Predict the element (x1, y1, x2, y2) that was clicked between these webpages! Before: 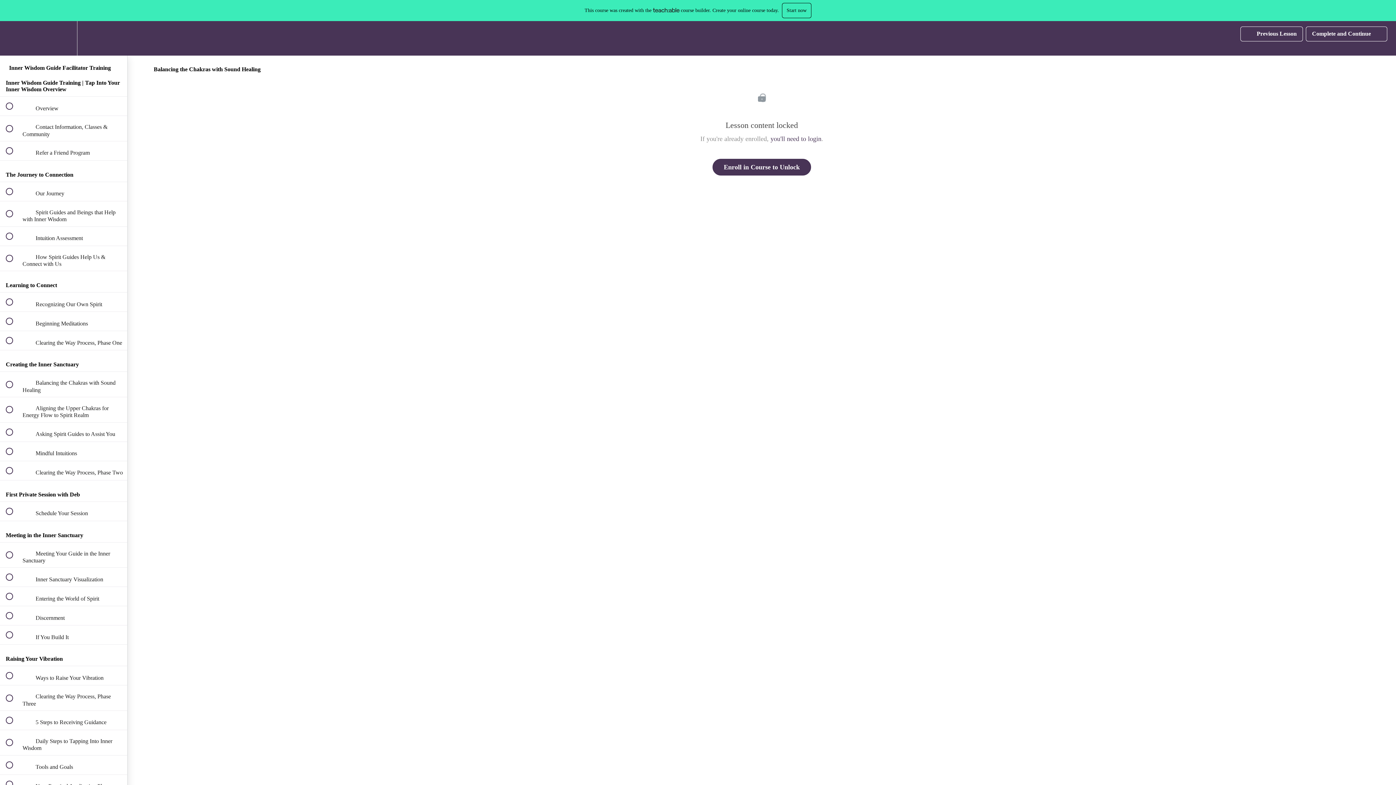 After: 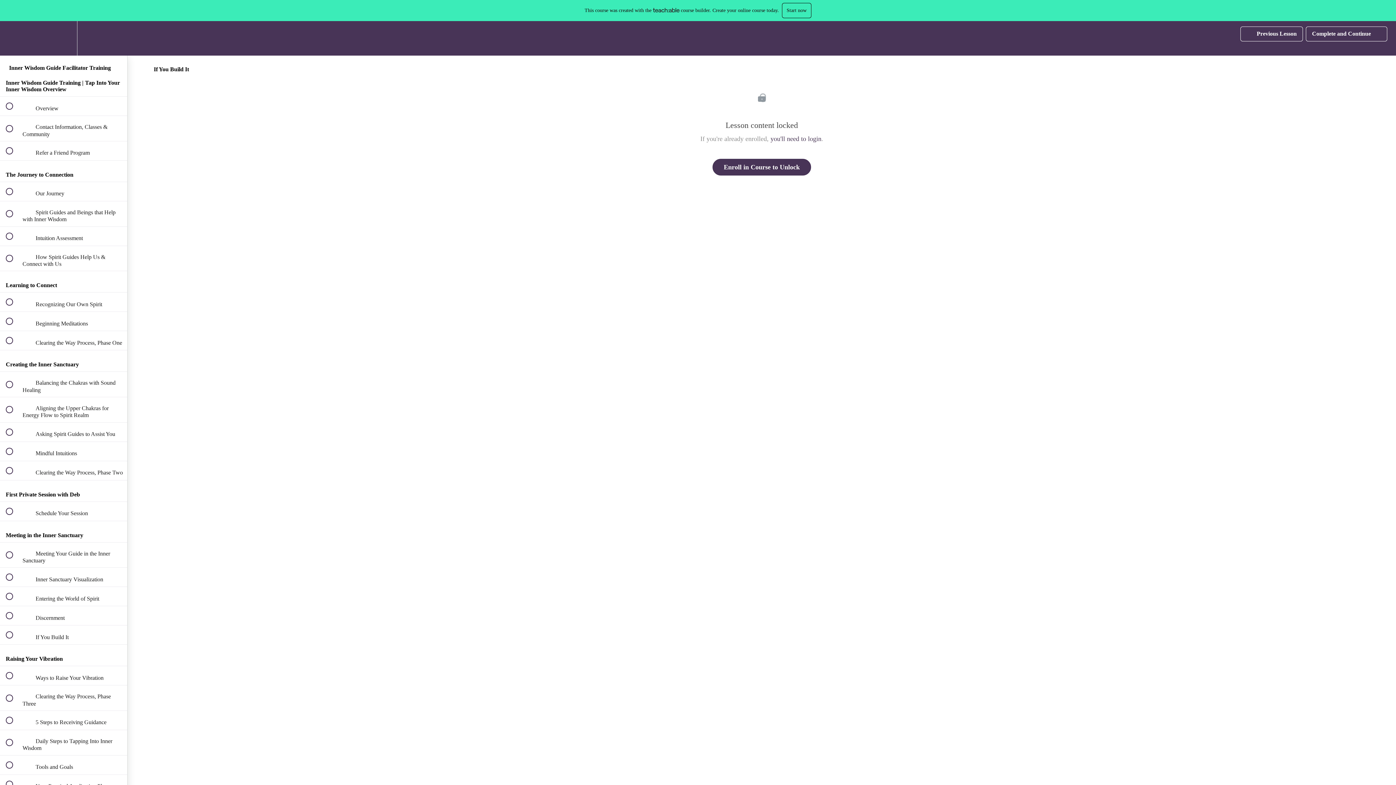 Action: bbox: (0, 625, 127, 644) label:  
 If You Build It